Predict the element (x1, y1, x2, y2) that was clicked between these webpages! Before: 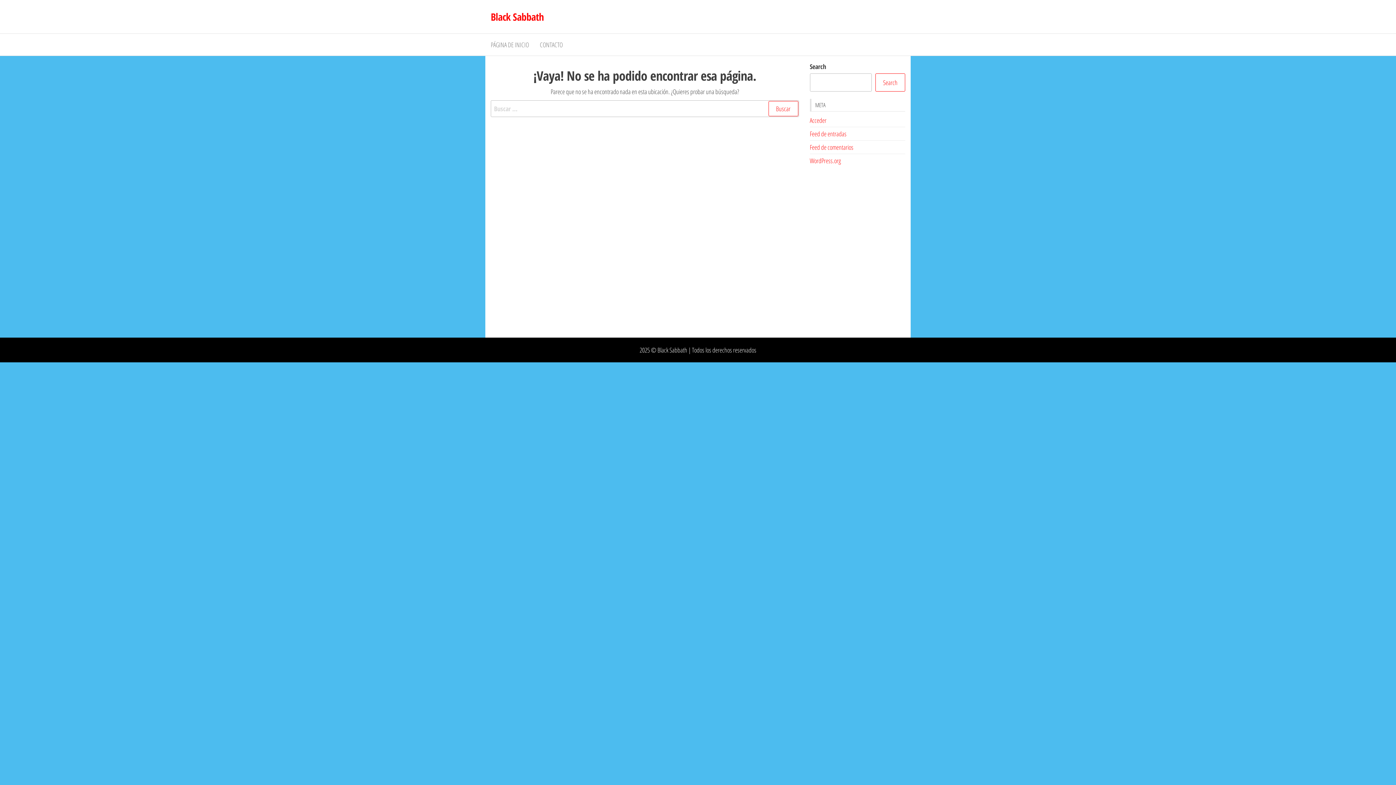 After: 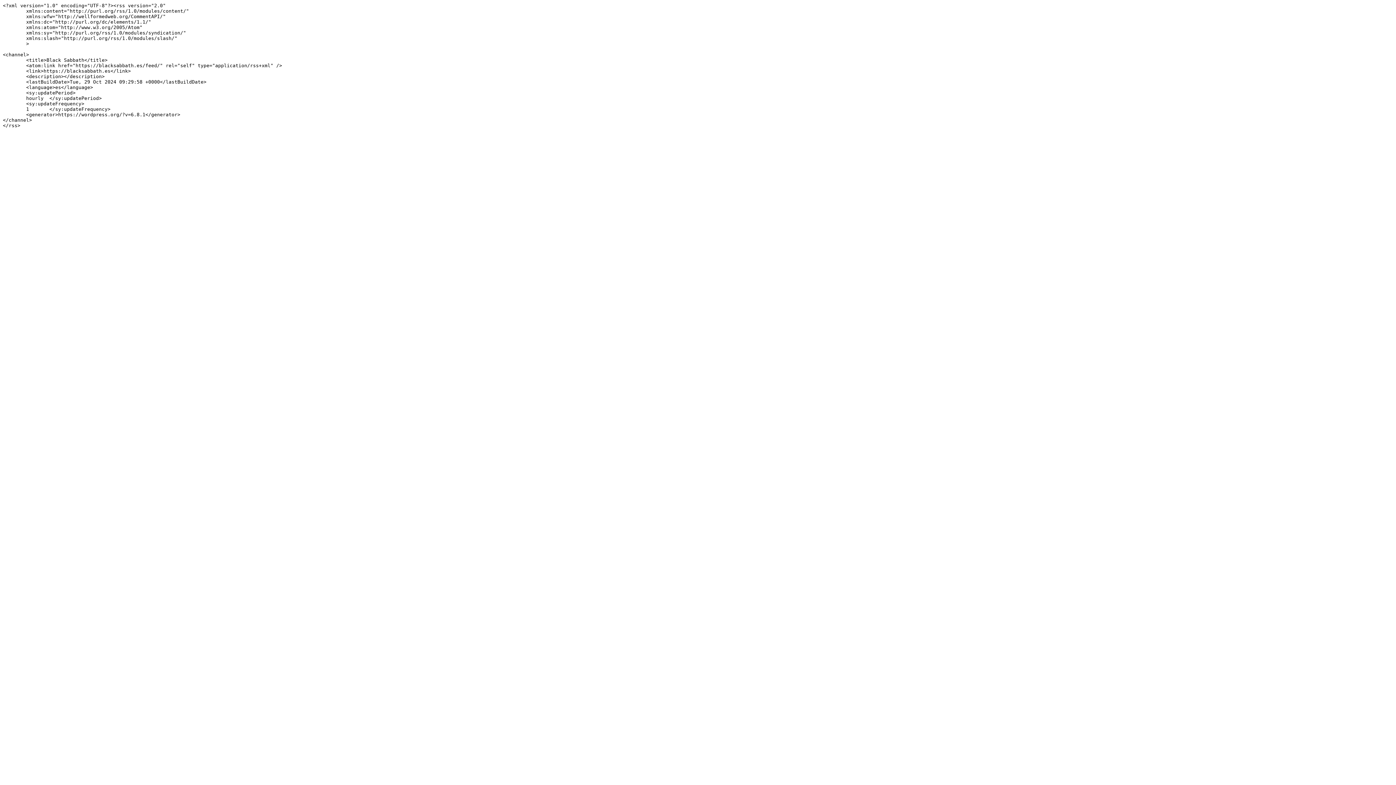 Action: label: Feed de entradas bbox: (810, 129, 846, 138)